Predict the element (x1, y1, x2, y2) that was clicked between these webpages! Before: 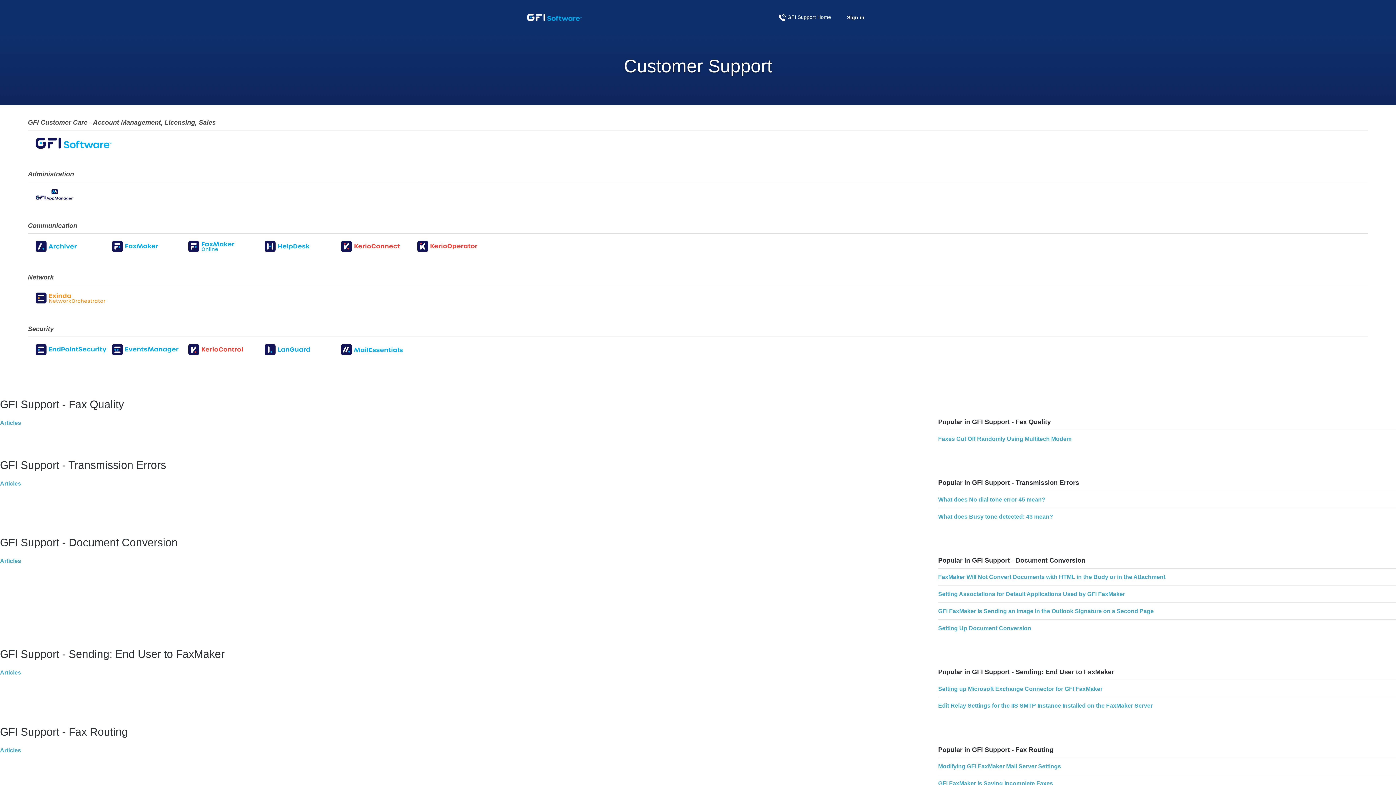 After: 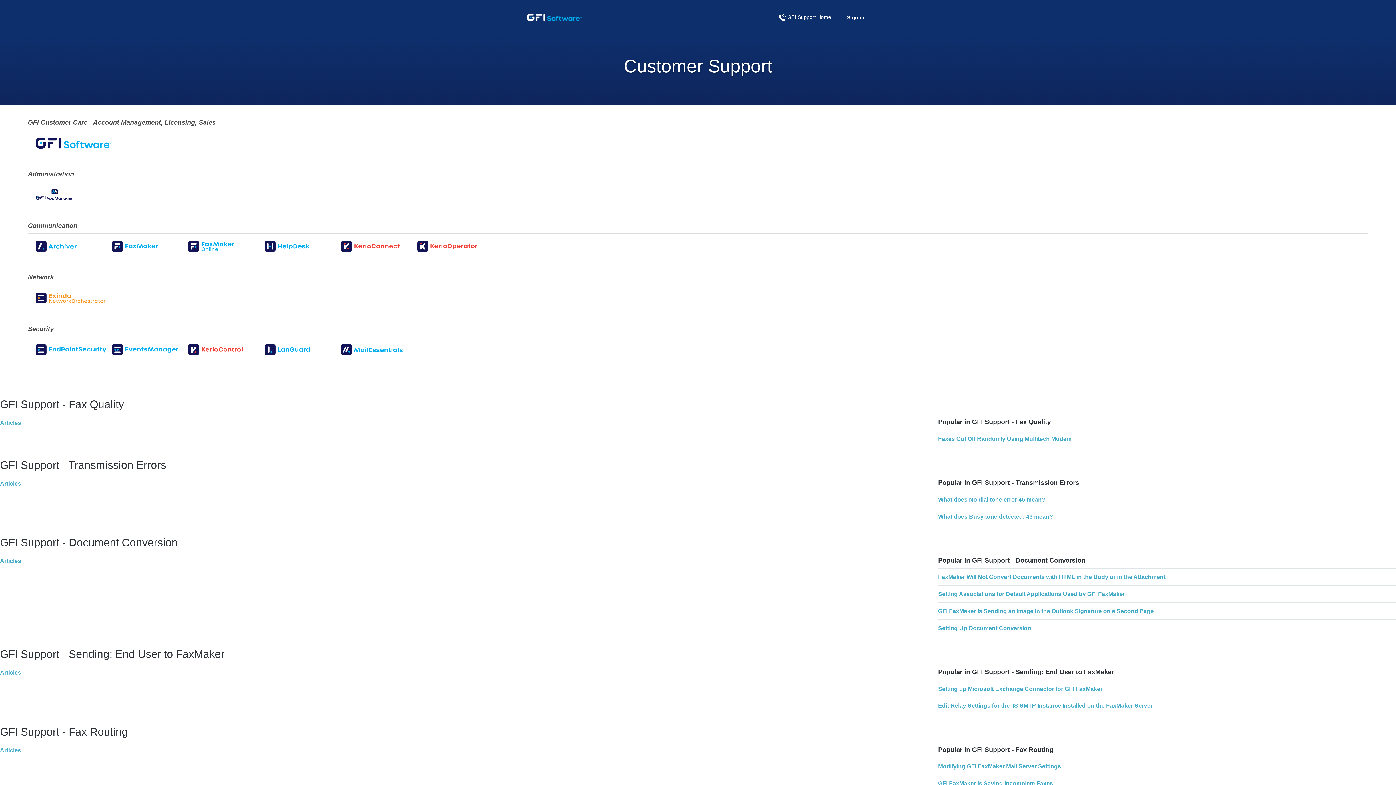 Action: bbox: (527, 13, 581, 21)